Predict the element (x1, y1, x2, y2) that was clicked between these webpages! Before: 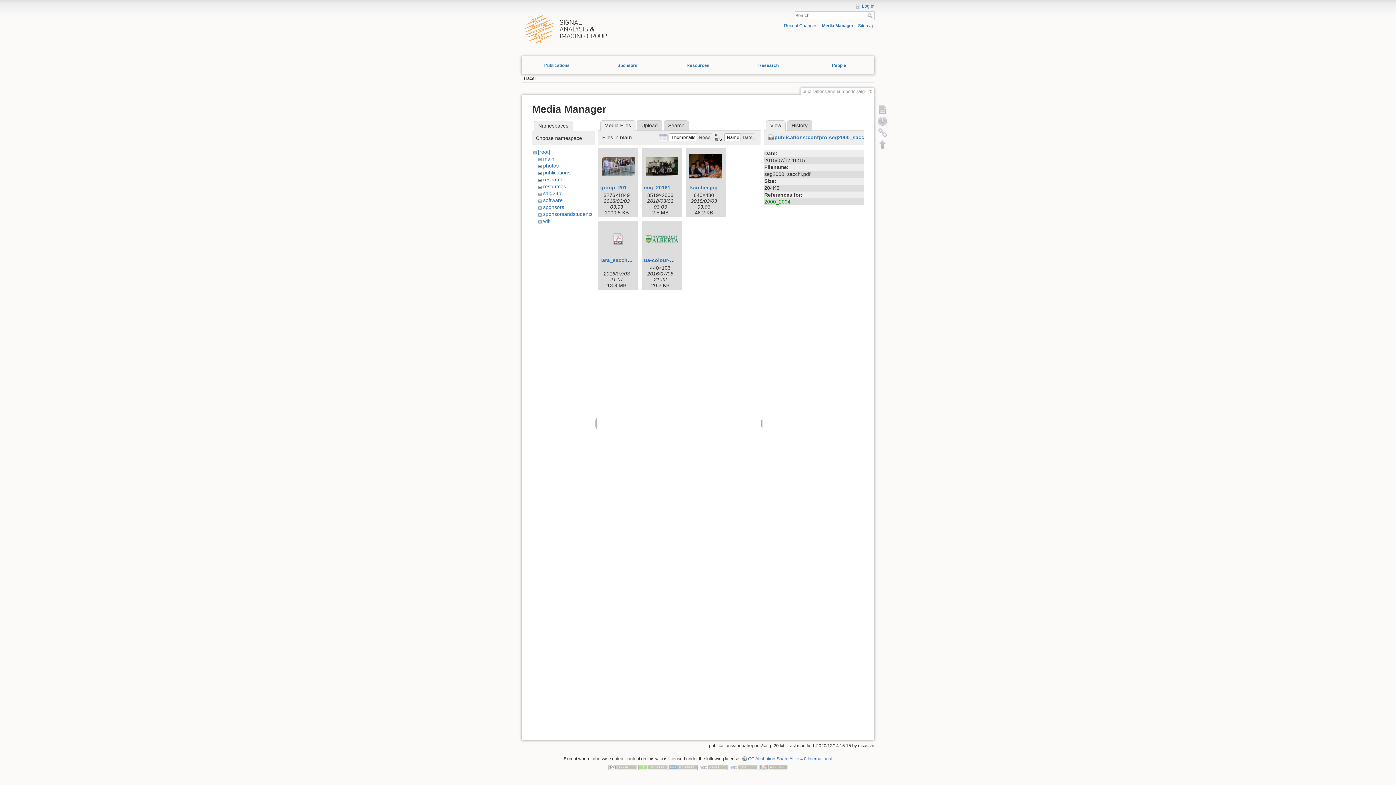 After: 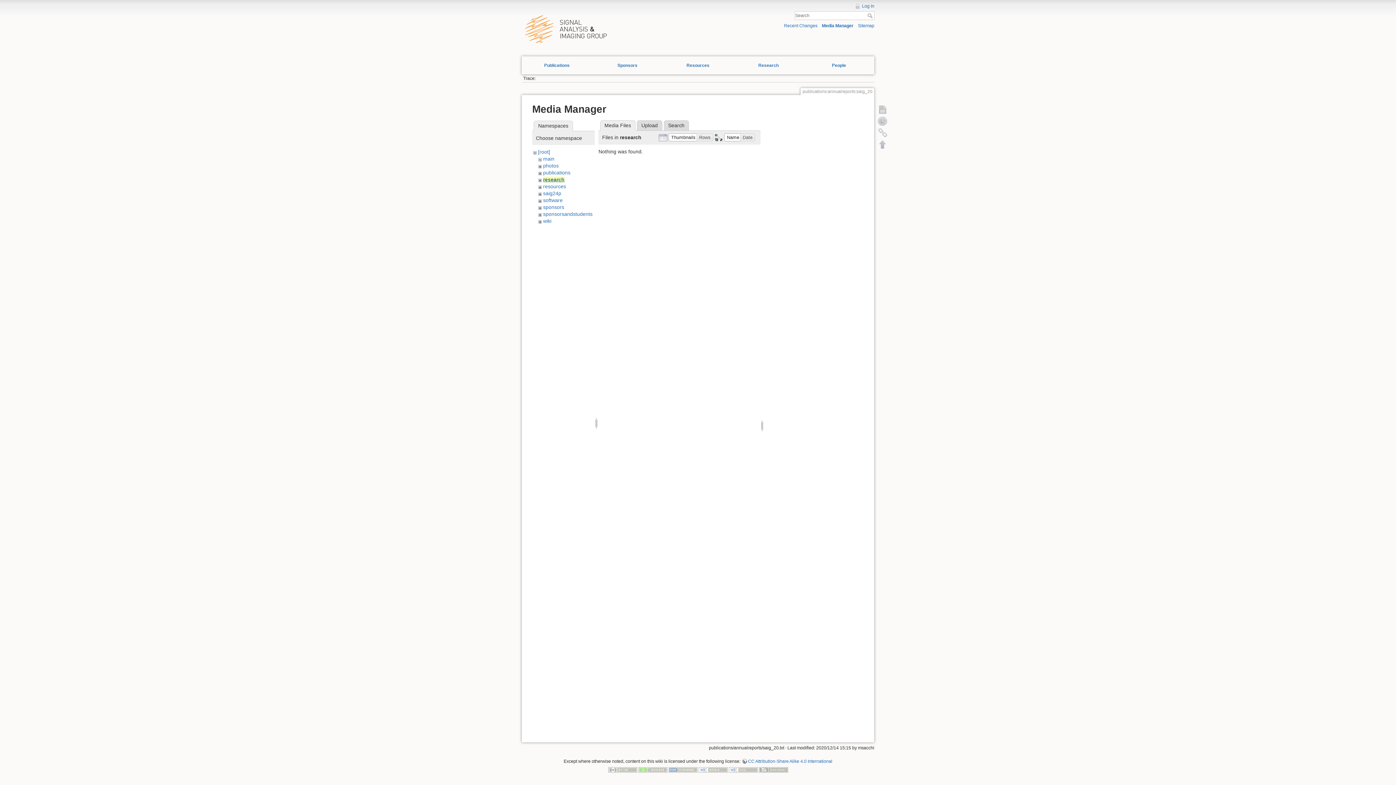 Action: bbox: (543, 176, 563, 182) label: research